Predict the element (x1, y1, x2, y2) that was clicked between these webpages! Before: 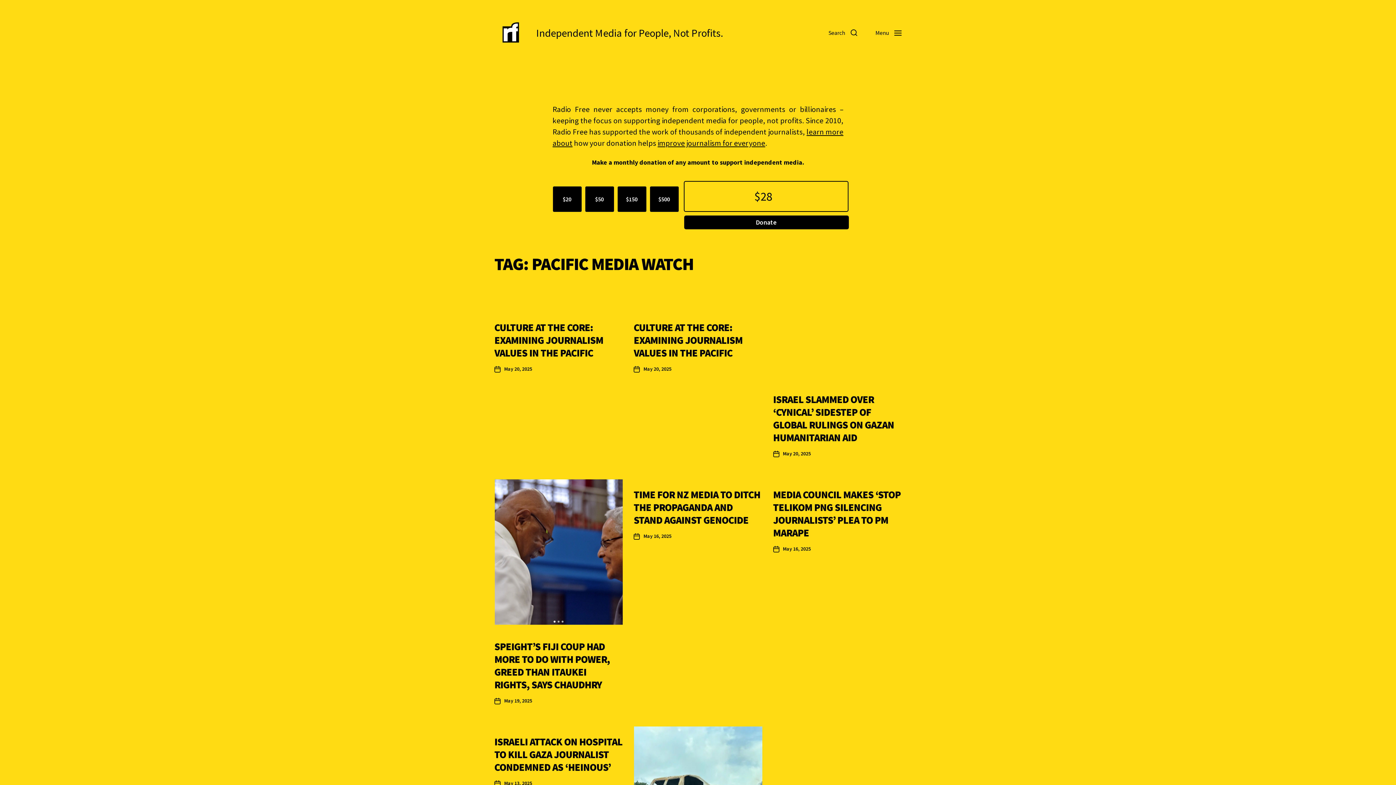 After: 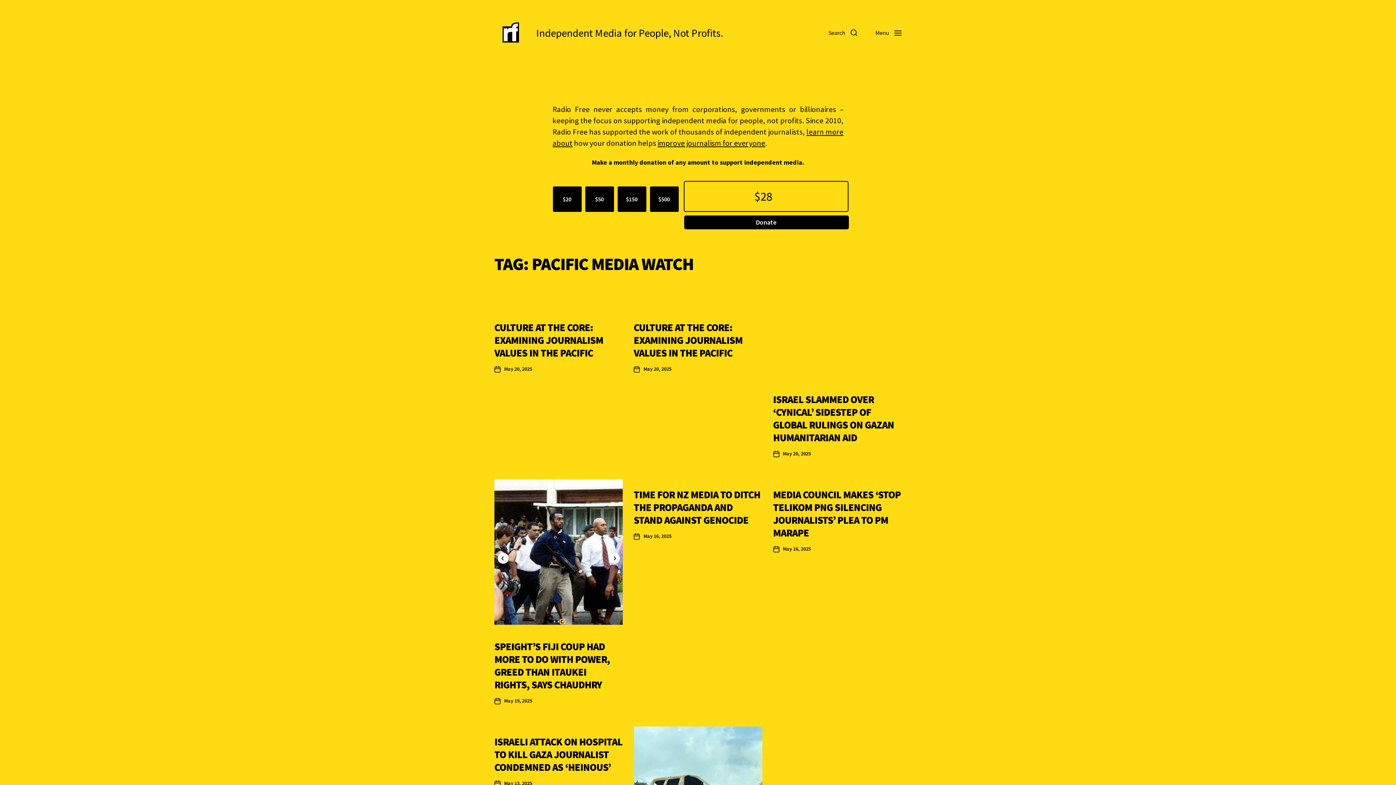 Action: bbox: (560, 620, 564, 624)